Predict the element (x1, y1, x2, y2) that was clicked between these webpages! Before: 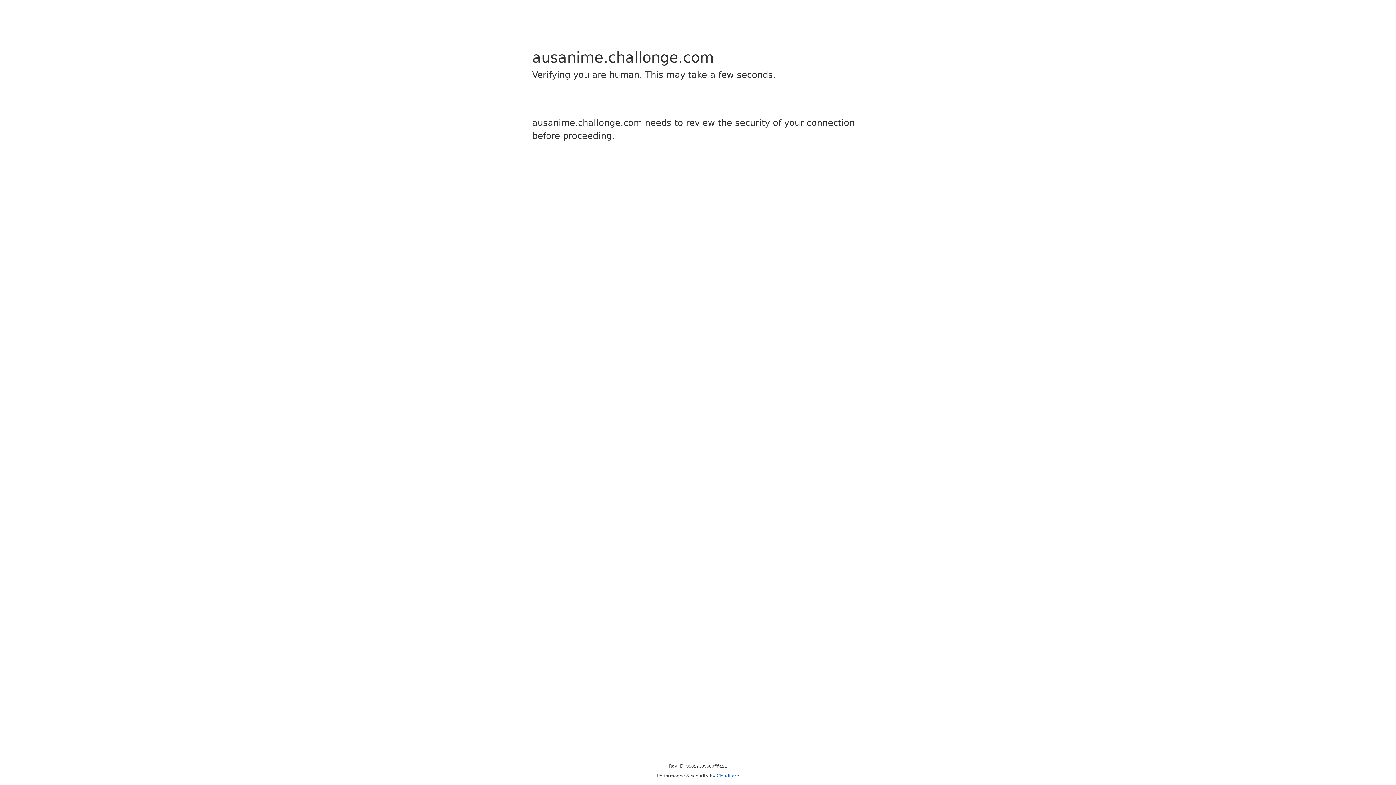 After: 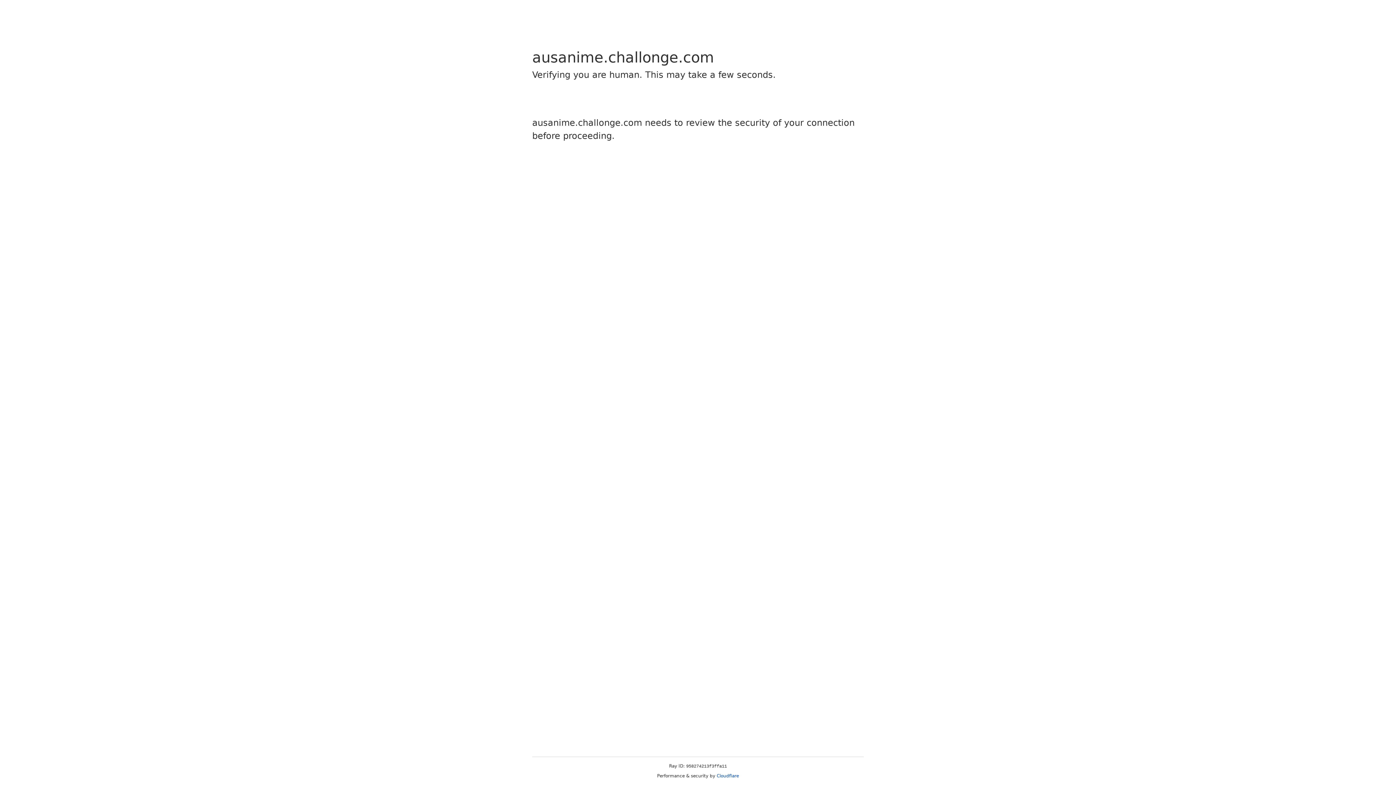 Action: label: Cloudflare bbox: (716, 773, 739, 778)